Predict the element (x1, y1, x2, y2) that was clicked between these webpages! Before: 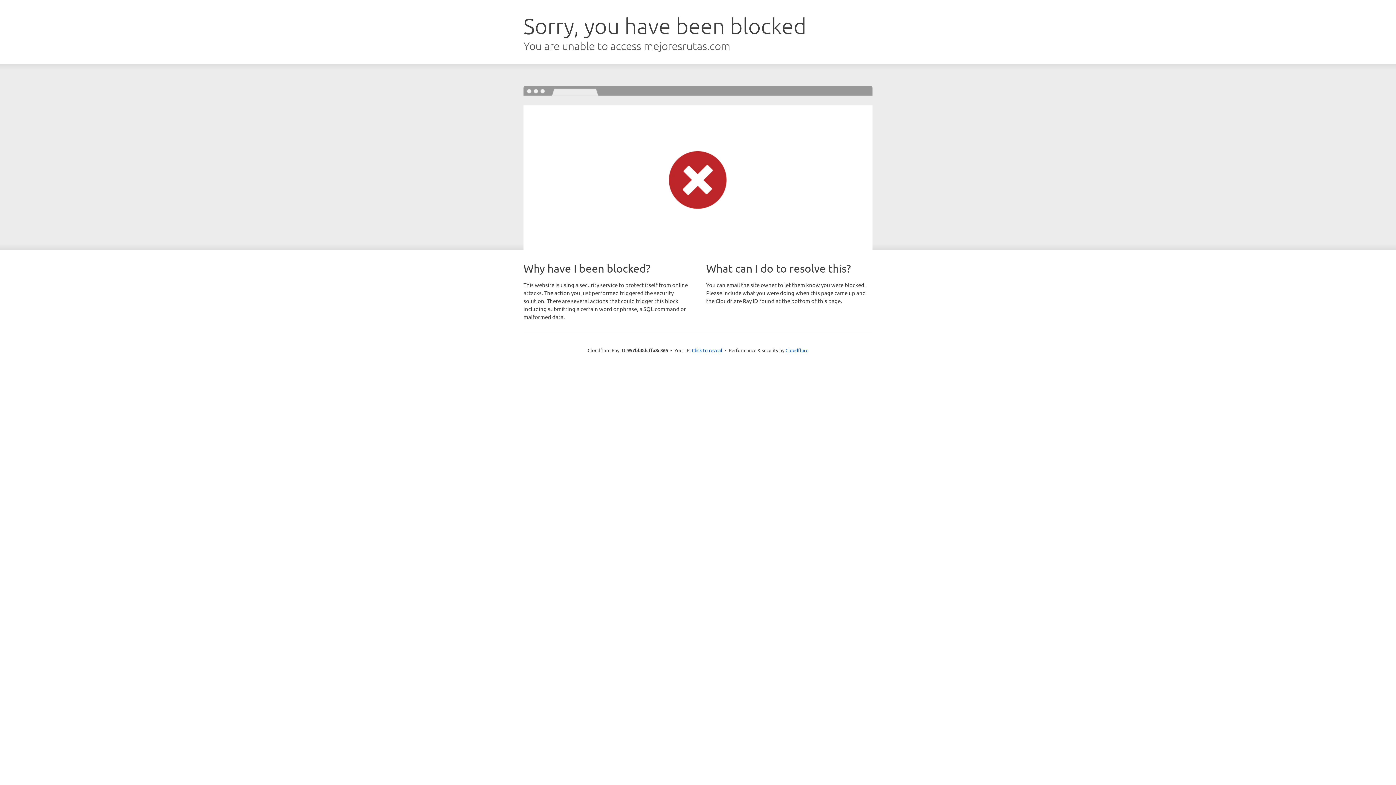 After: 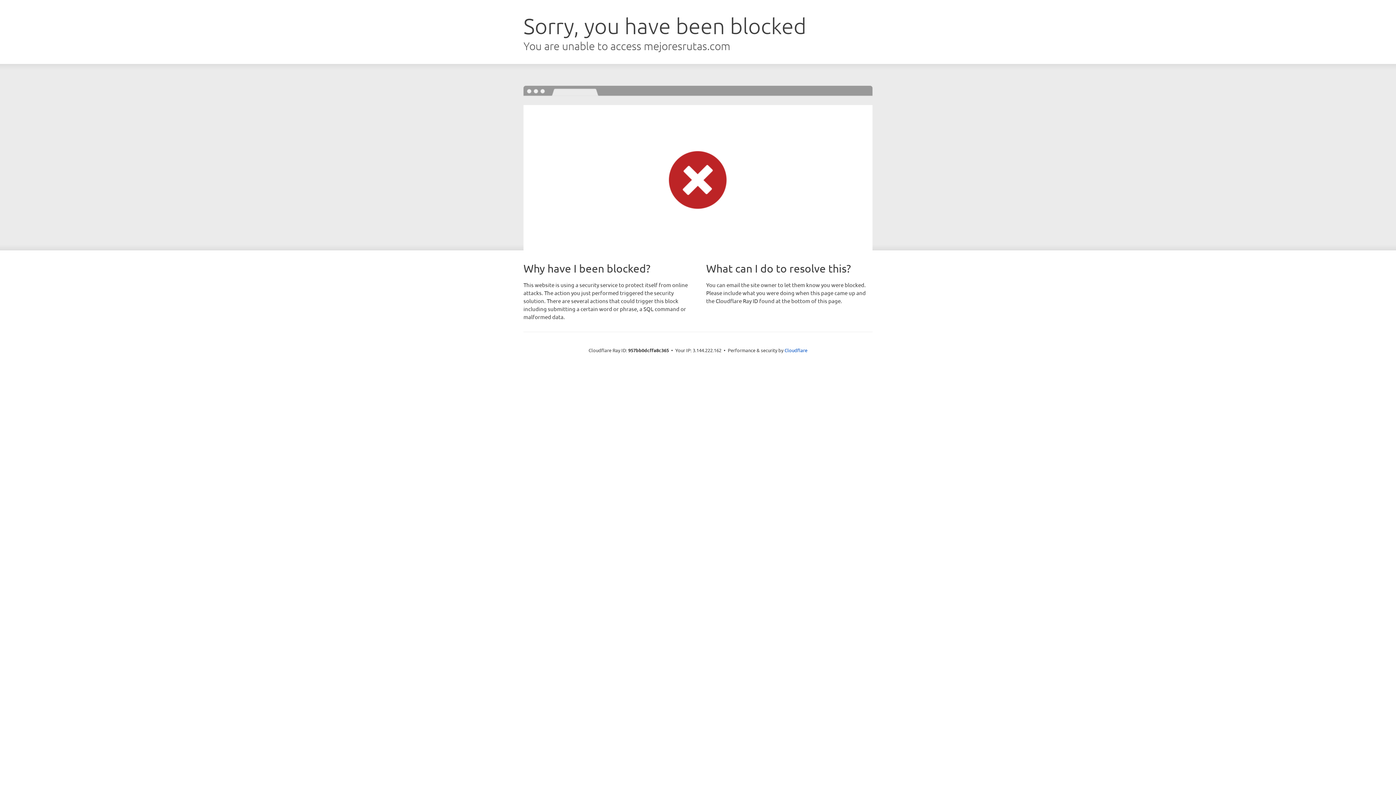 Action: bbox: (692, 346, 722, 353) label: Click to reveal